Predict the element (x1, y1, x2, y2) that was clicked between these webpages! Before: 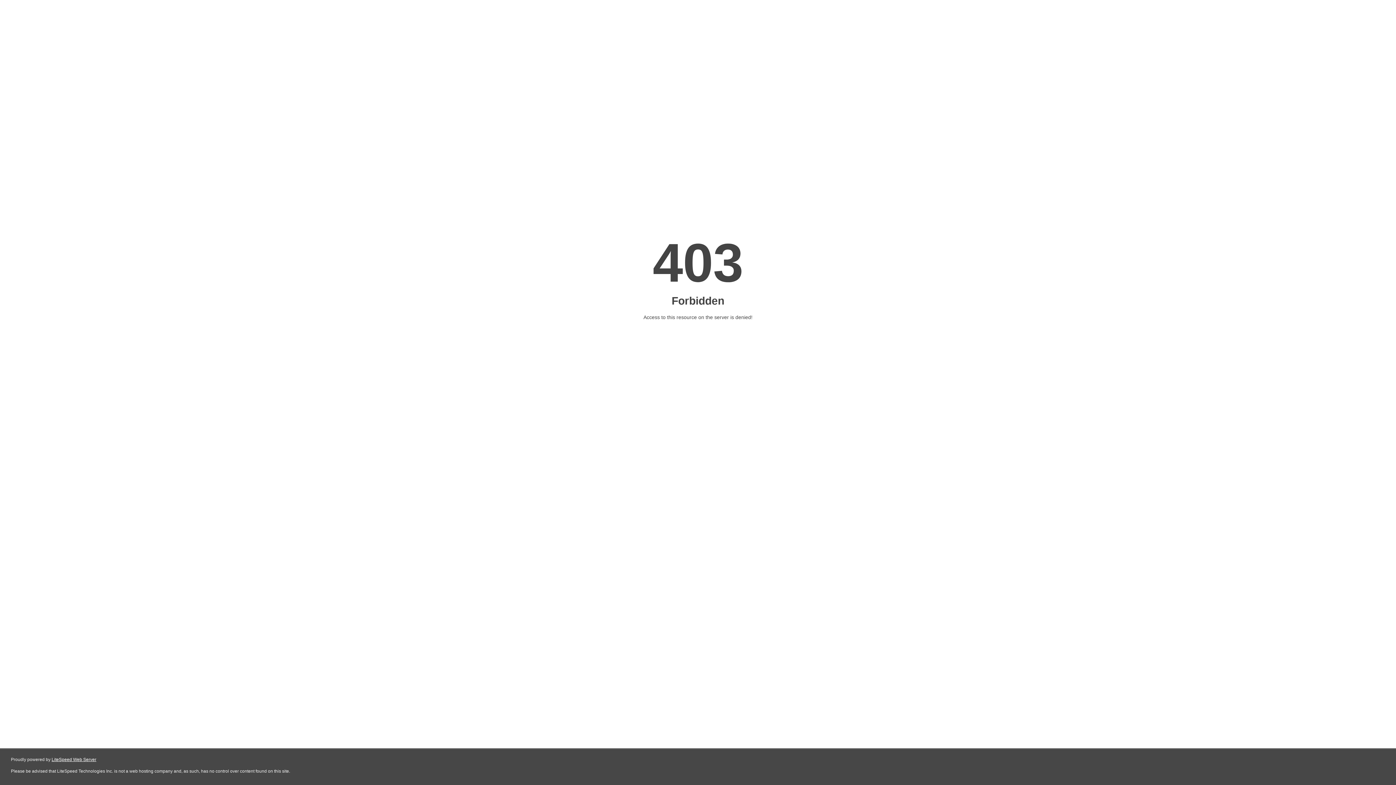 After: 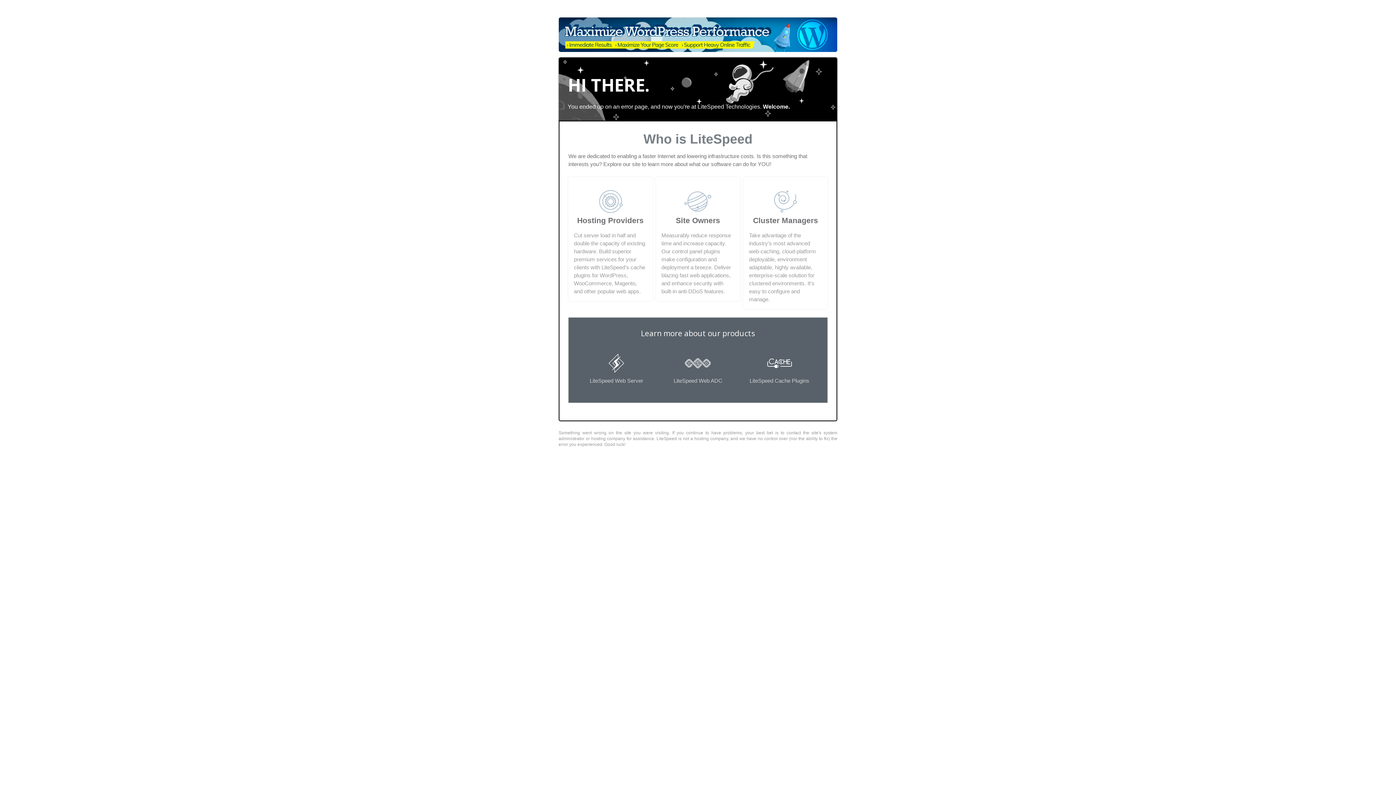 Action: label: LiteSpeed Web Server bbox: (51, 757, 96, 762)